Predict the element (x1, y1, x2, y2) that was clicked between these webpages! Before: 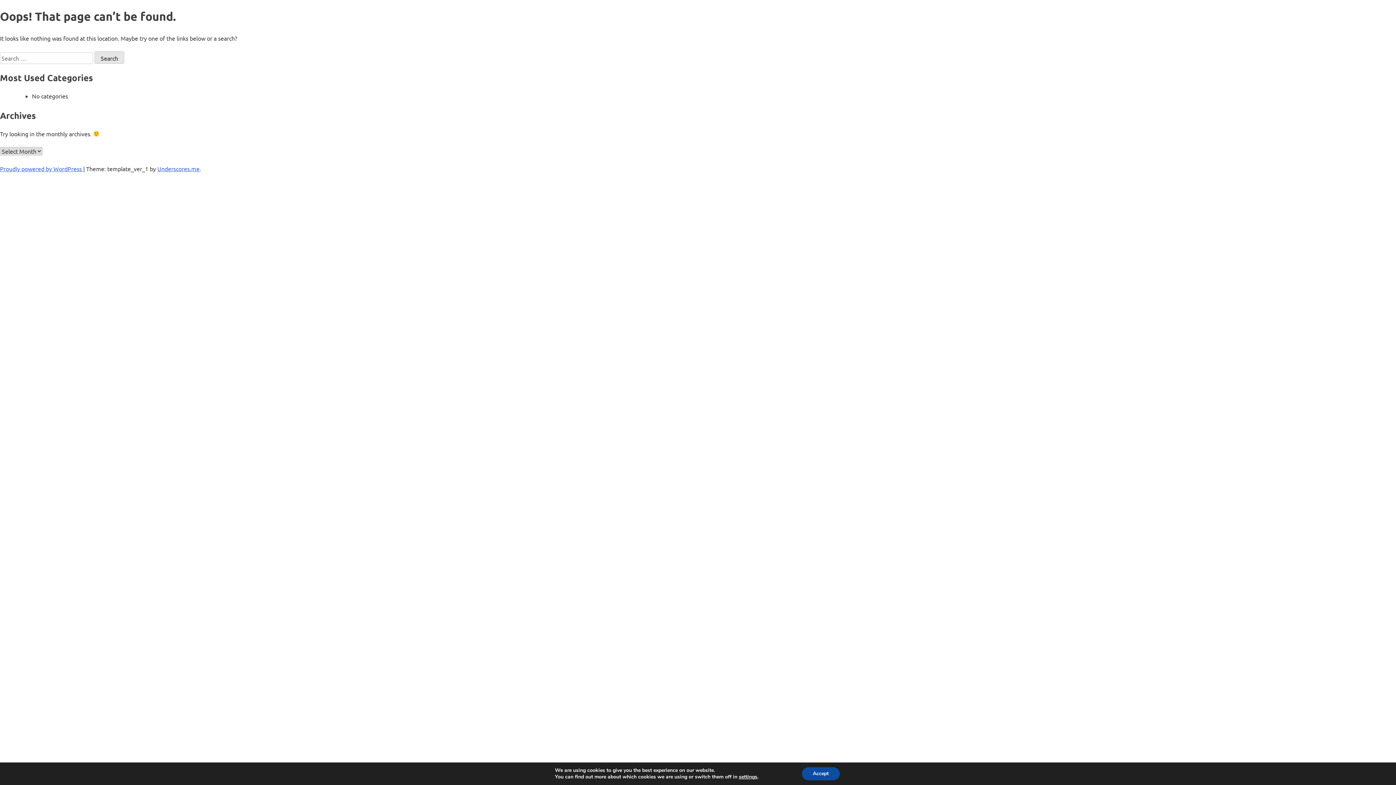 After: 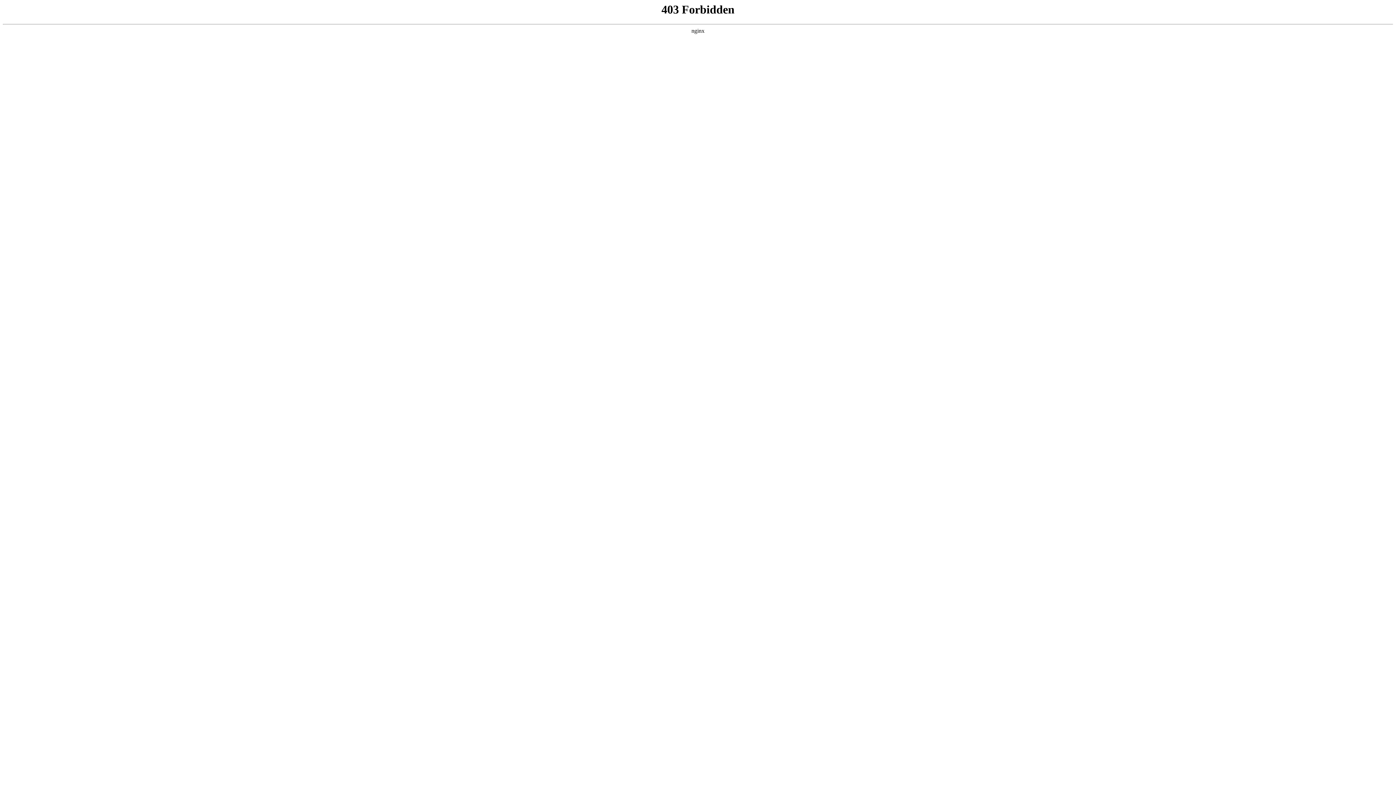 Action: label: Proudly powered by WordPress  bbox: (0, 165, 83, 172)